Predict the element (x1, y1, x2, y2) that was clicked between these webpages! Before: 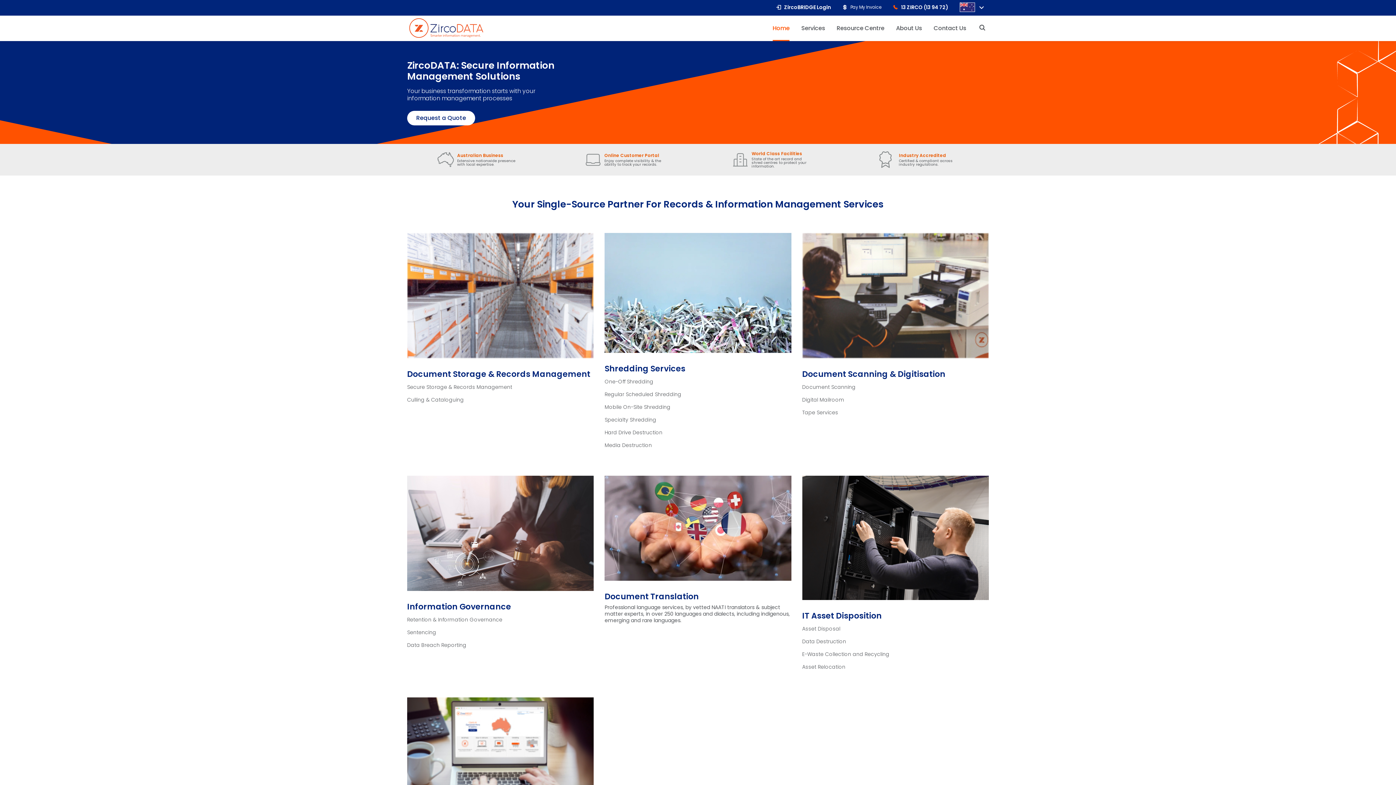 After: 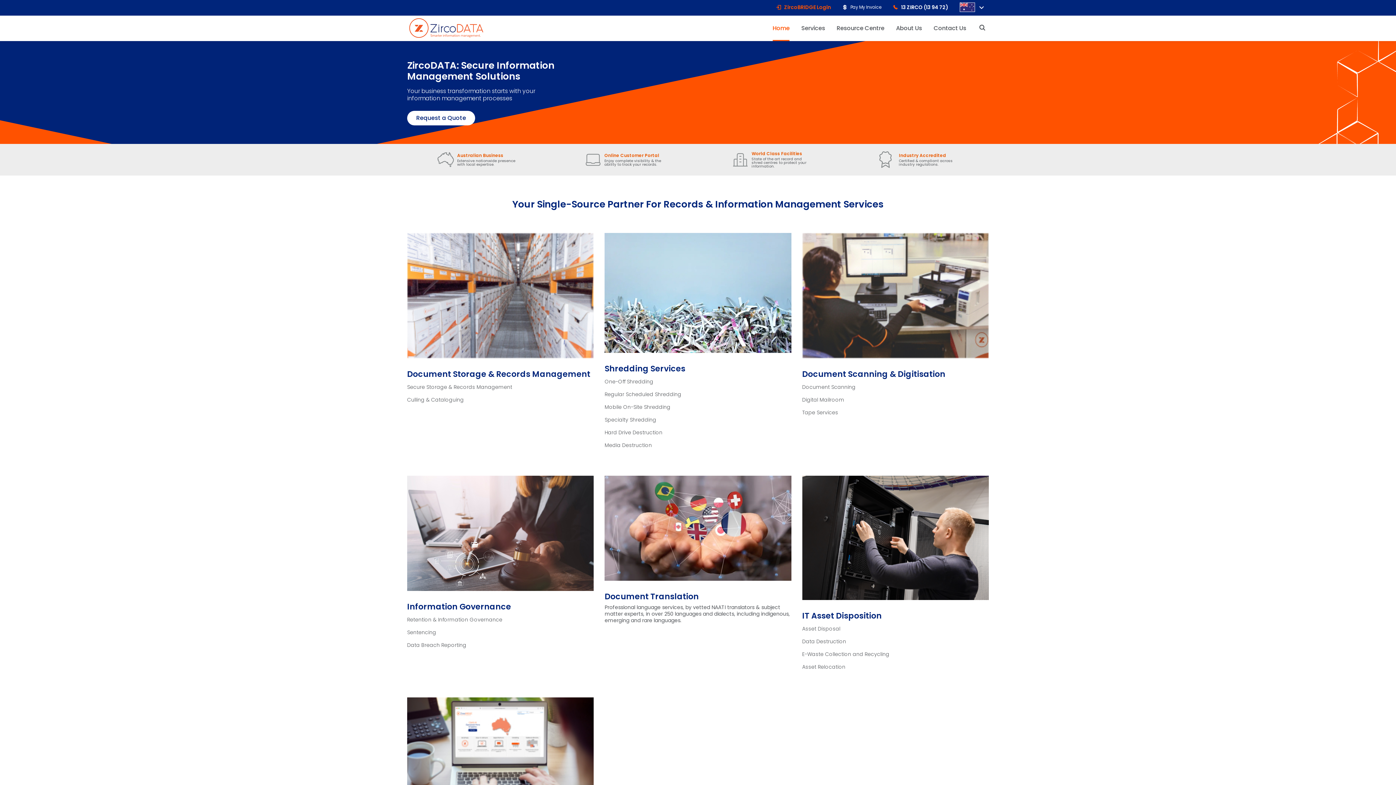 Action: label: ZircoBRIDGE Login bbox: (776, 1, 830, 12)